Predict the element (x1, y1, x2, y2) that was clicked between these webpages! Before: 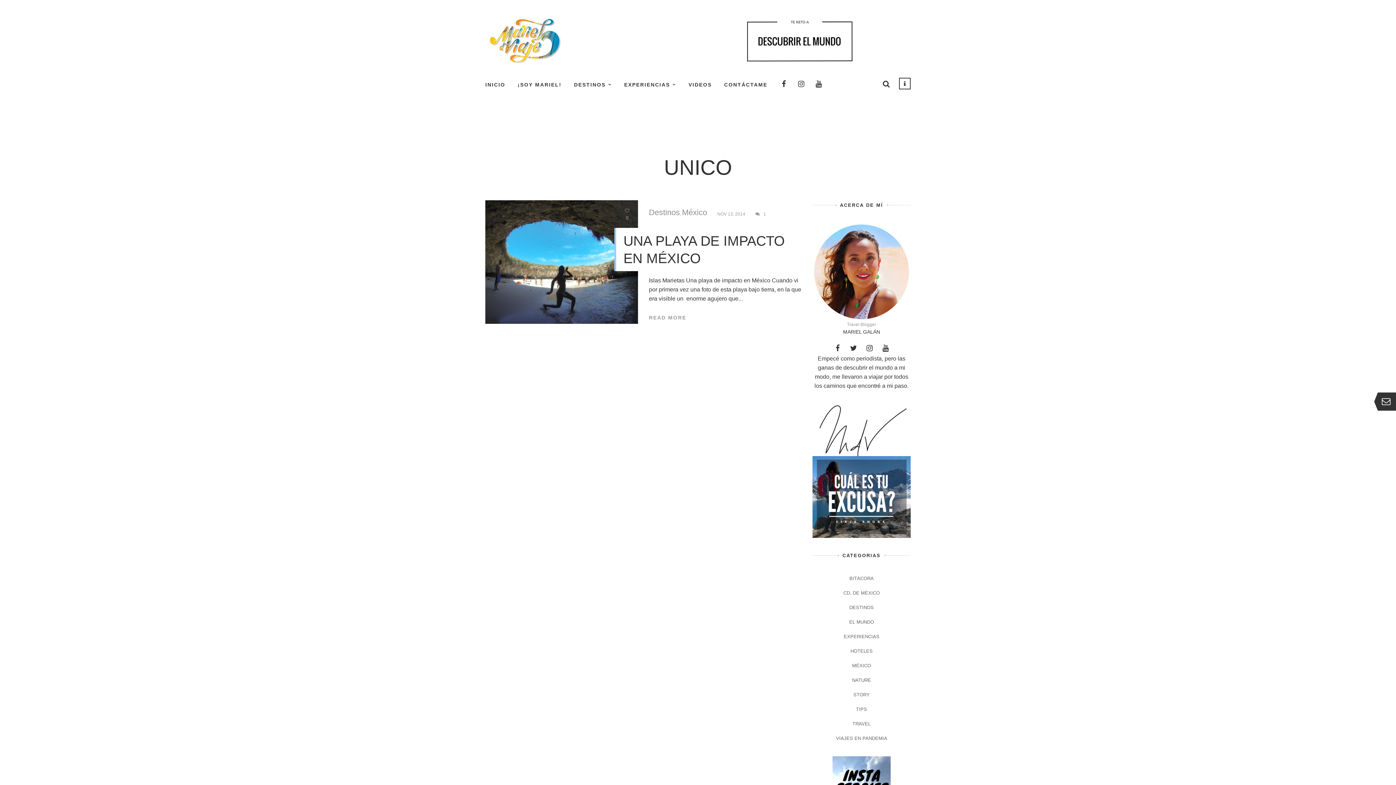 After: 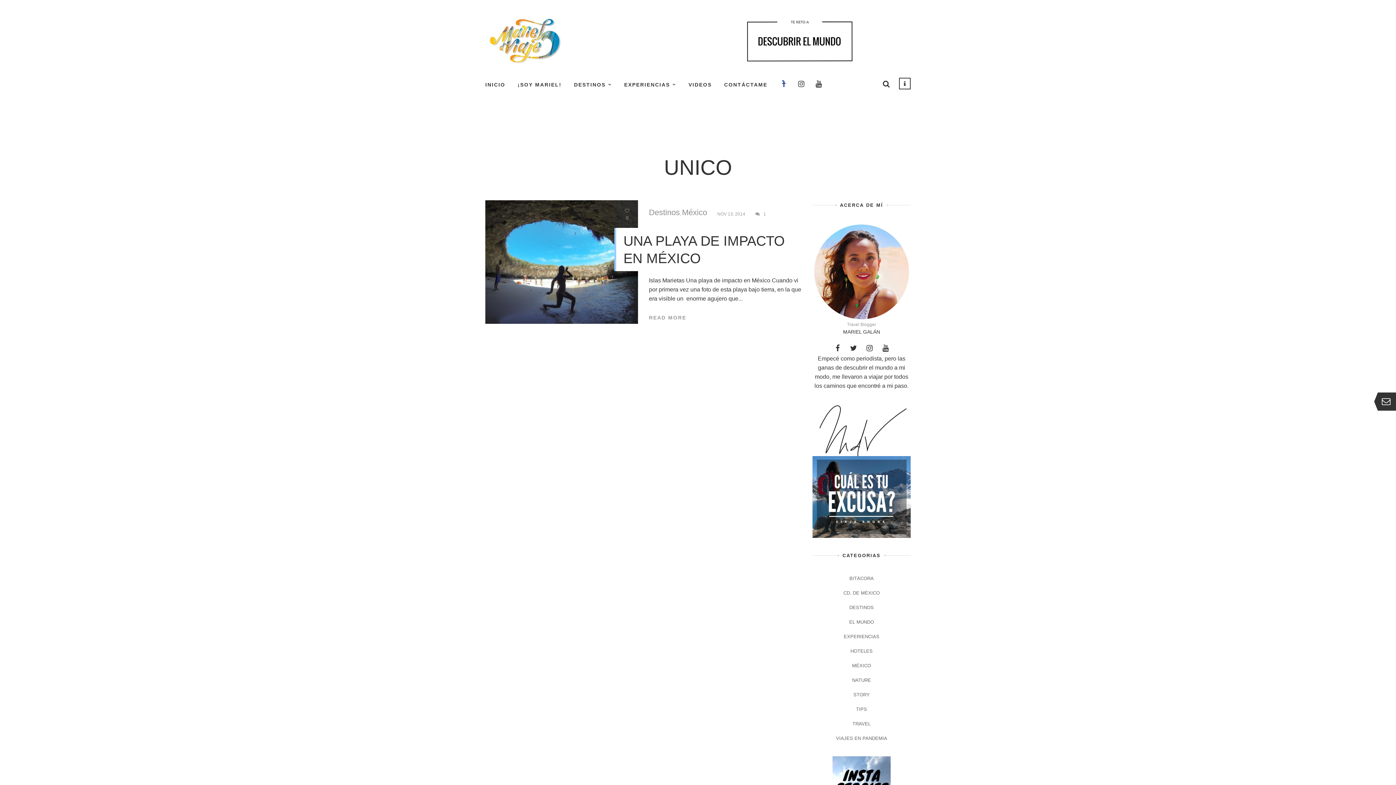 Action: bbox: (778, 78, 789, 89)